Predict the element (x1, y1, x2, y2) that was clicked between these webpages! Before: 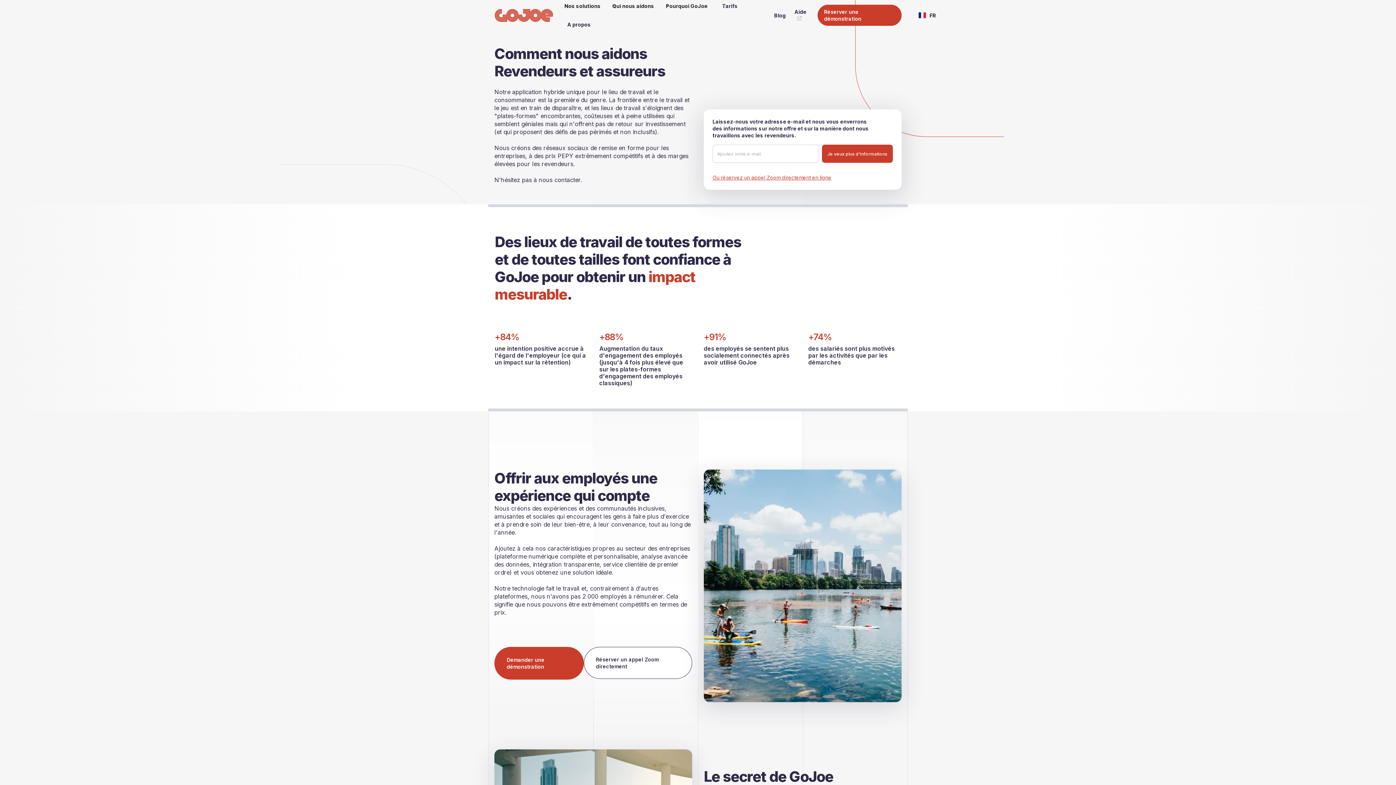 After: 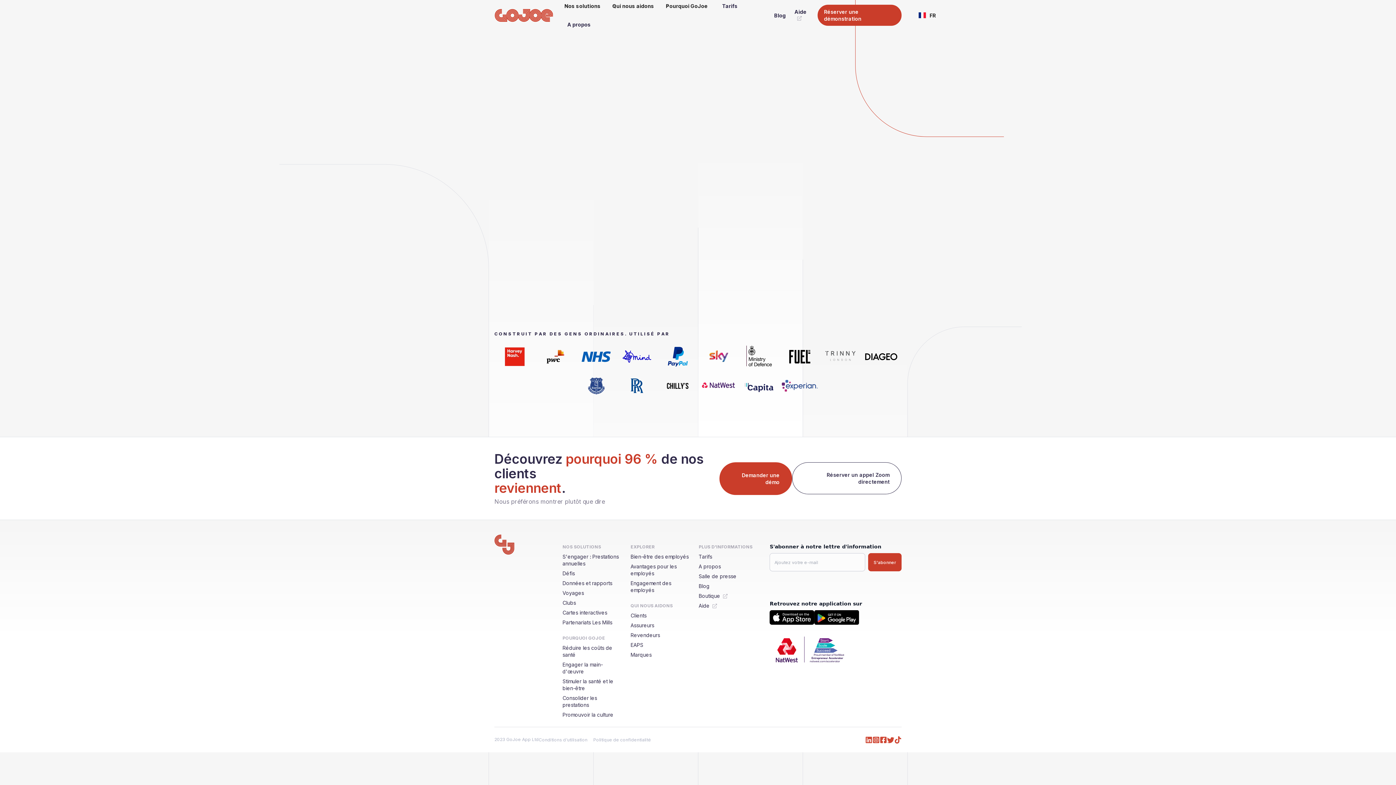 Action: bbox: (712, 174, 831, 181) label: Ou réservez un appel Zoom directement en ligne